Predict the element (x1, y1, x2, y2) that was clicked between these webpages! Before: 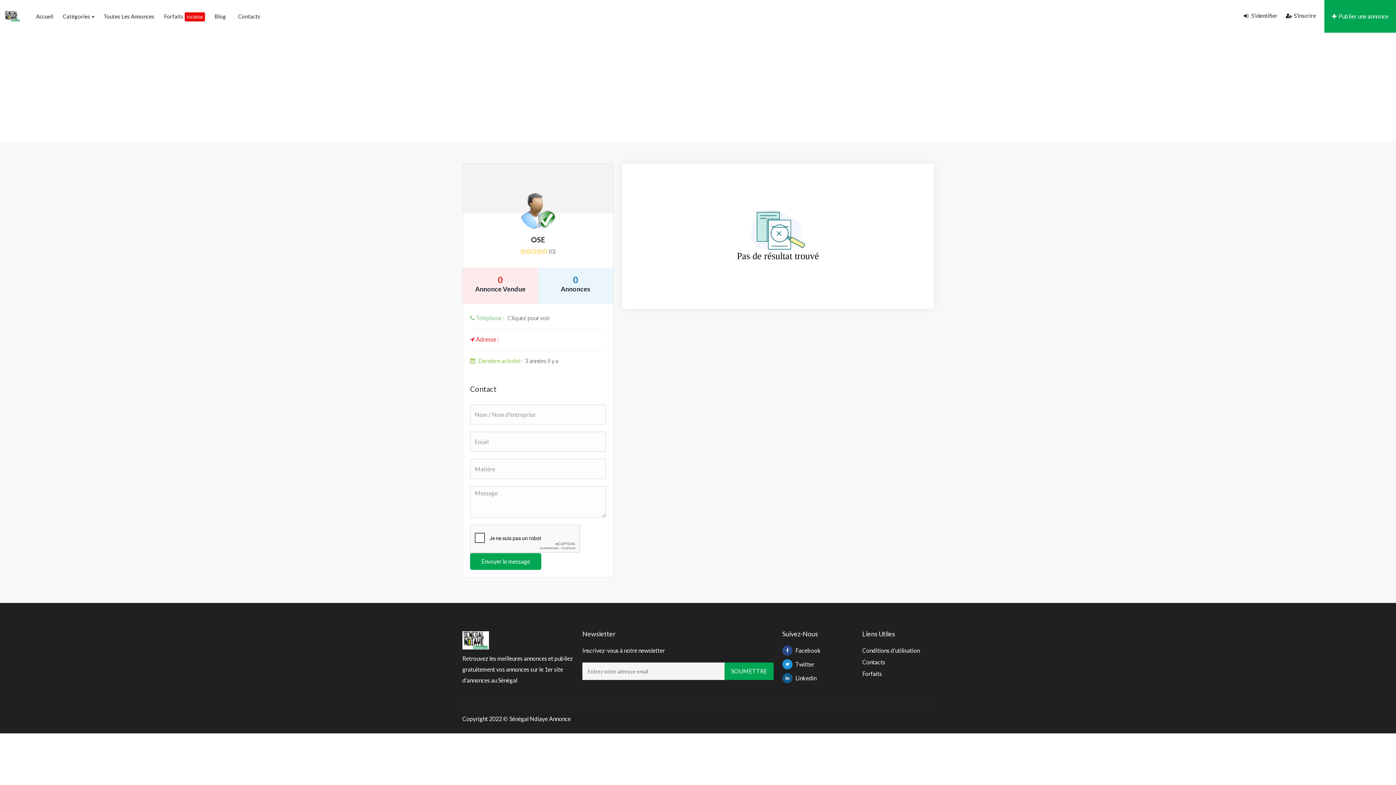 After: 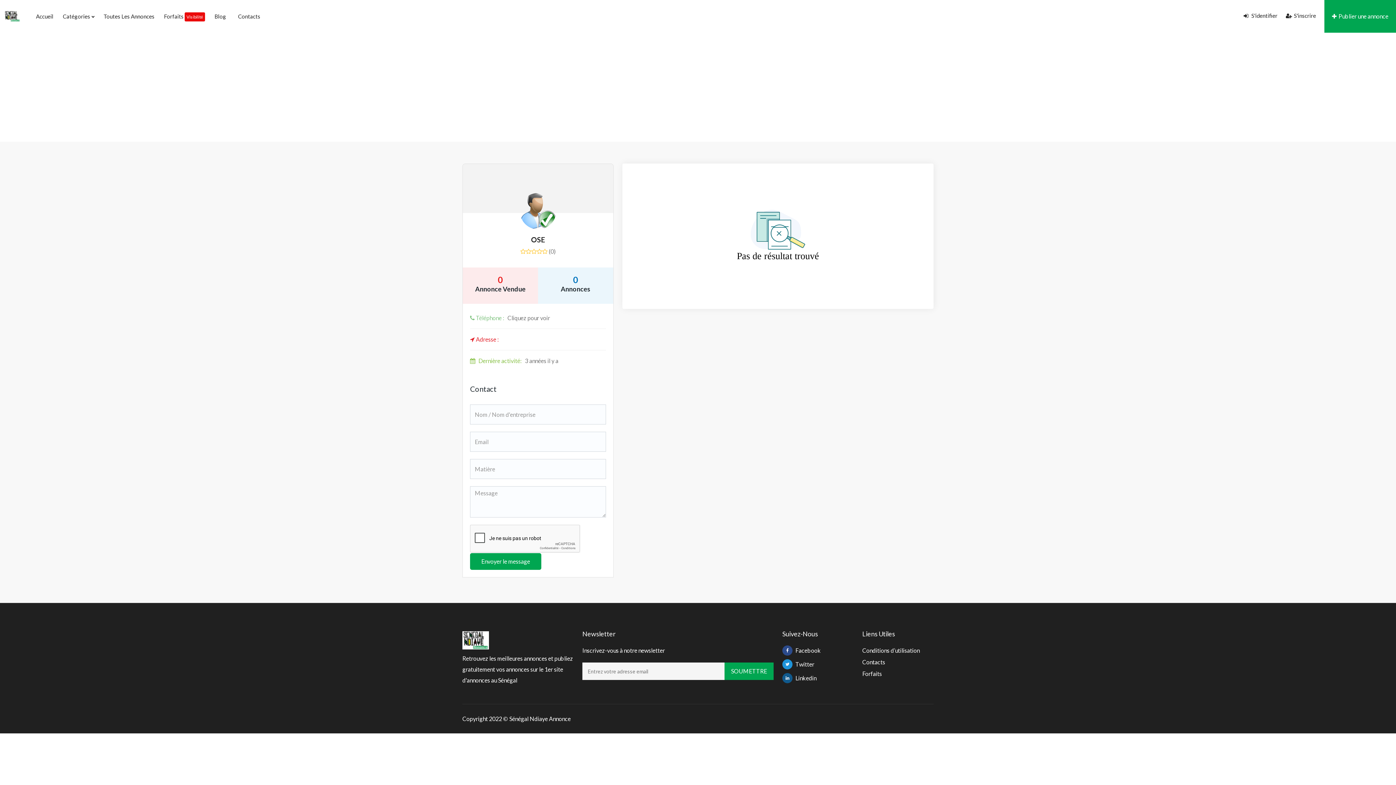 Action: bbox: (782, 645, 852, 656) label: Facebook